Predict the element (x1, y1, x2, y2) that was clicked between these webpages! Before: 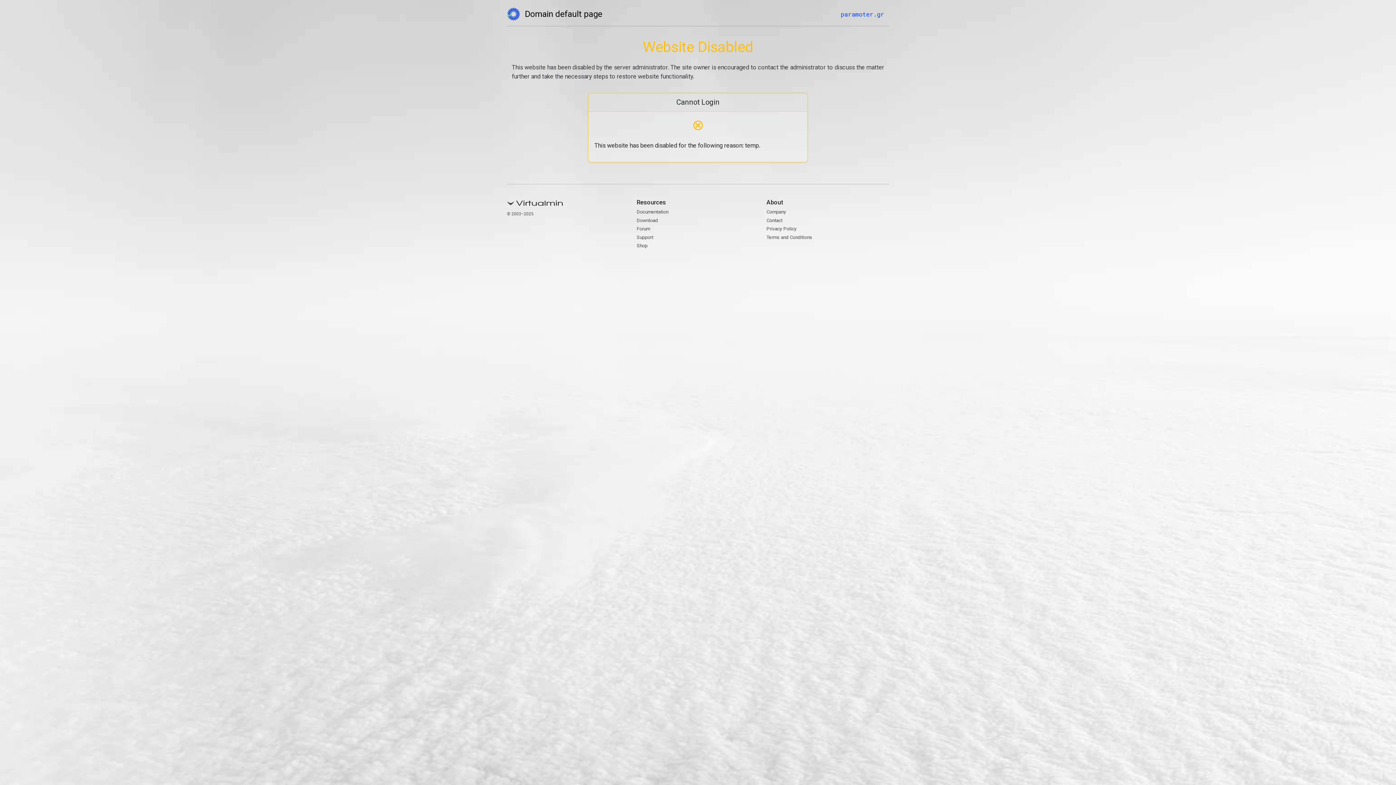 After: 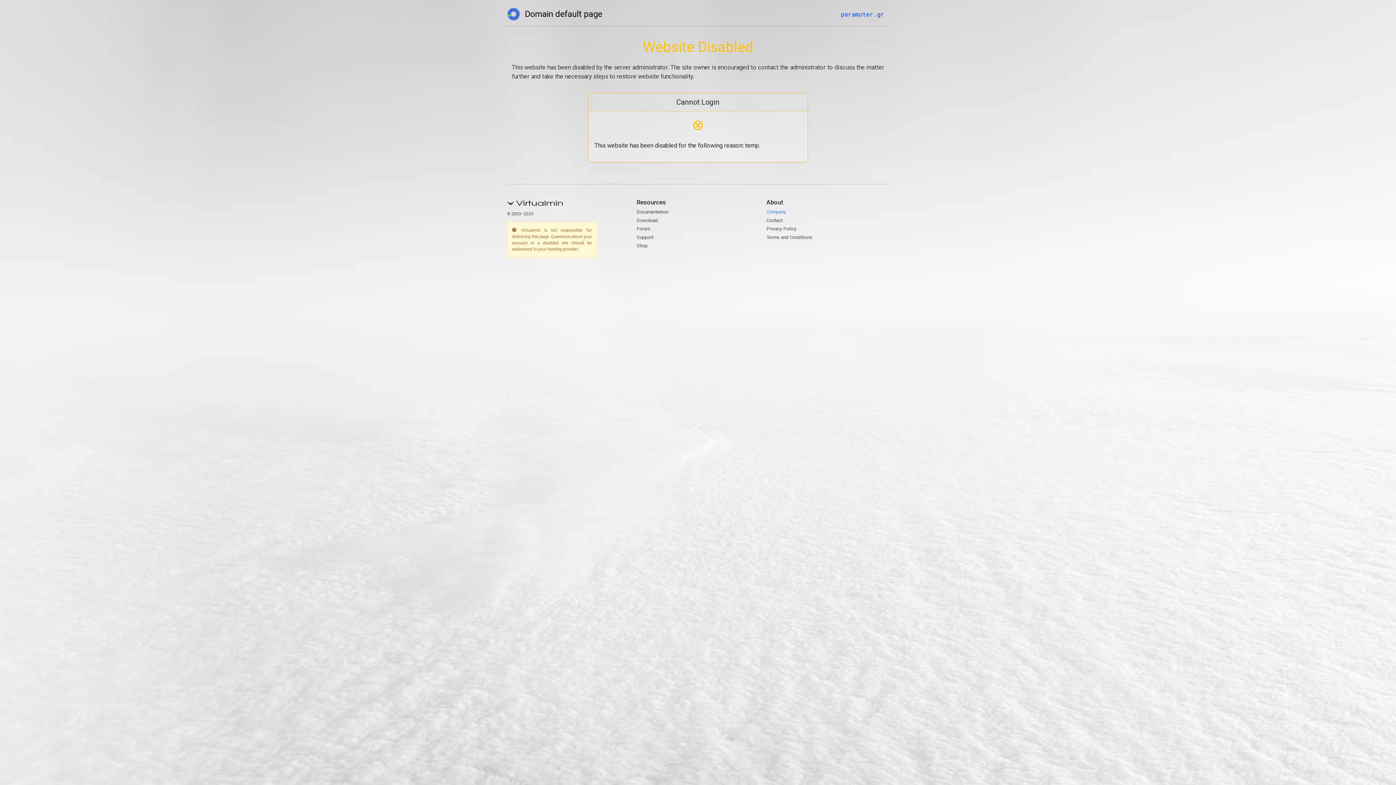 Action: label: Company bbox: (766, 209, 786, 214)